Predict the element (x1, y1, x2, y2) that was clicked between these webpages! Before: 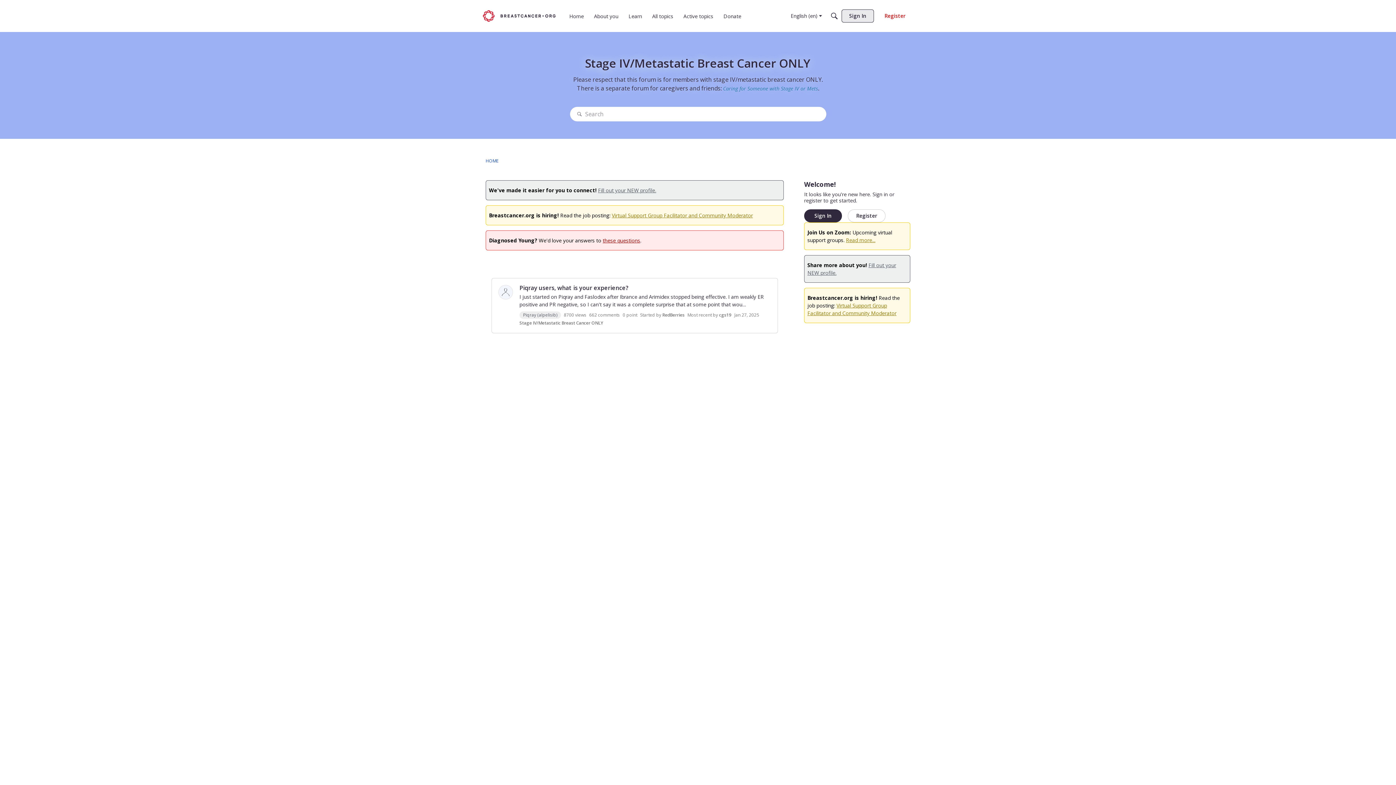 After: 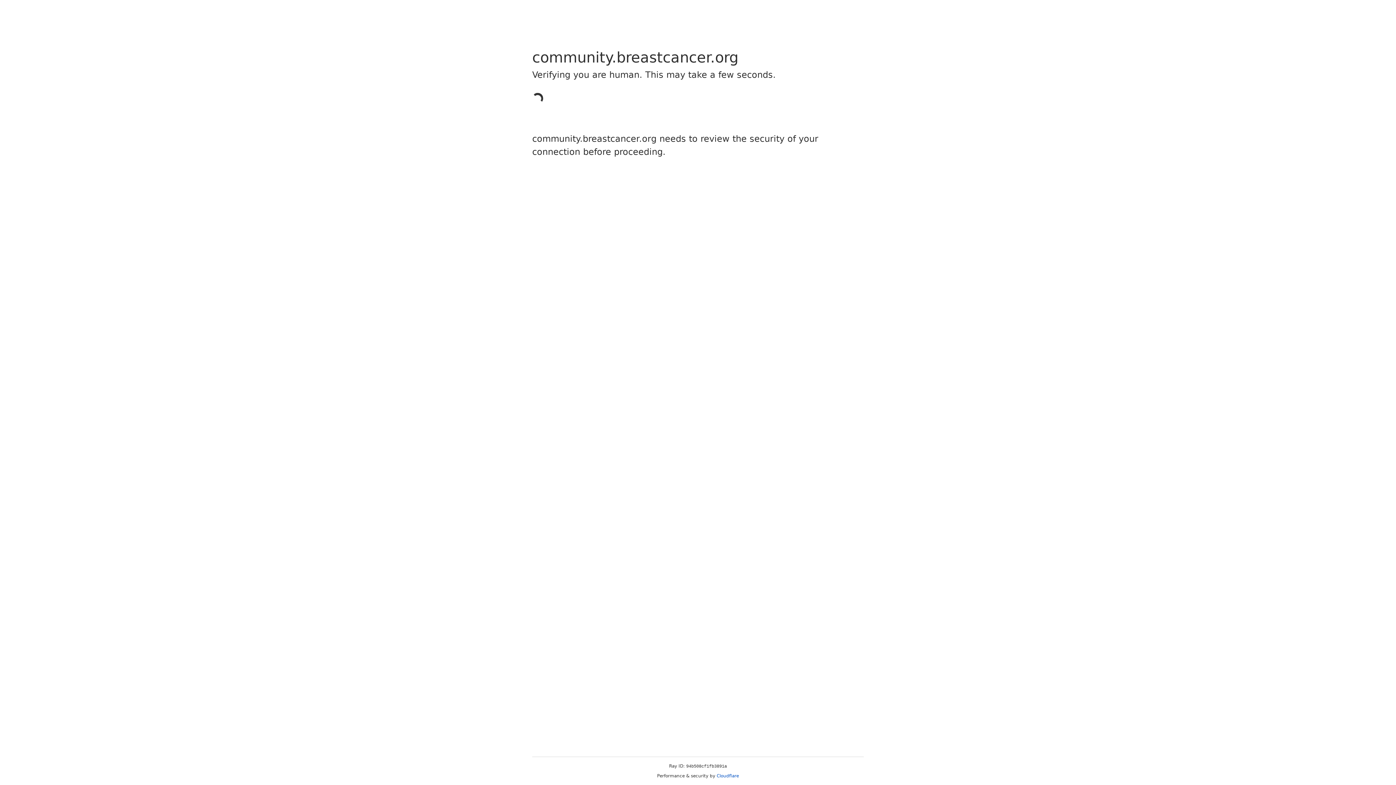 Action: label: Search bbox: (576, 139, 582, 154)